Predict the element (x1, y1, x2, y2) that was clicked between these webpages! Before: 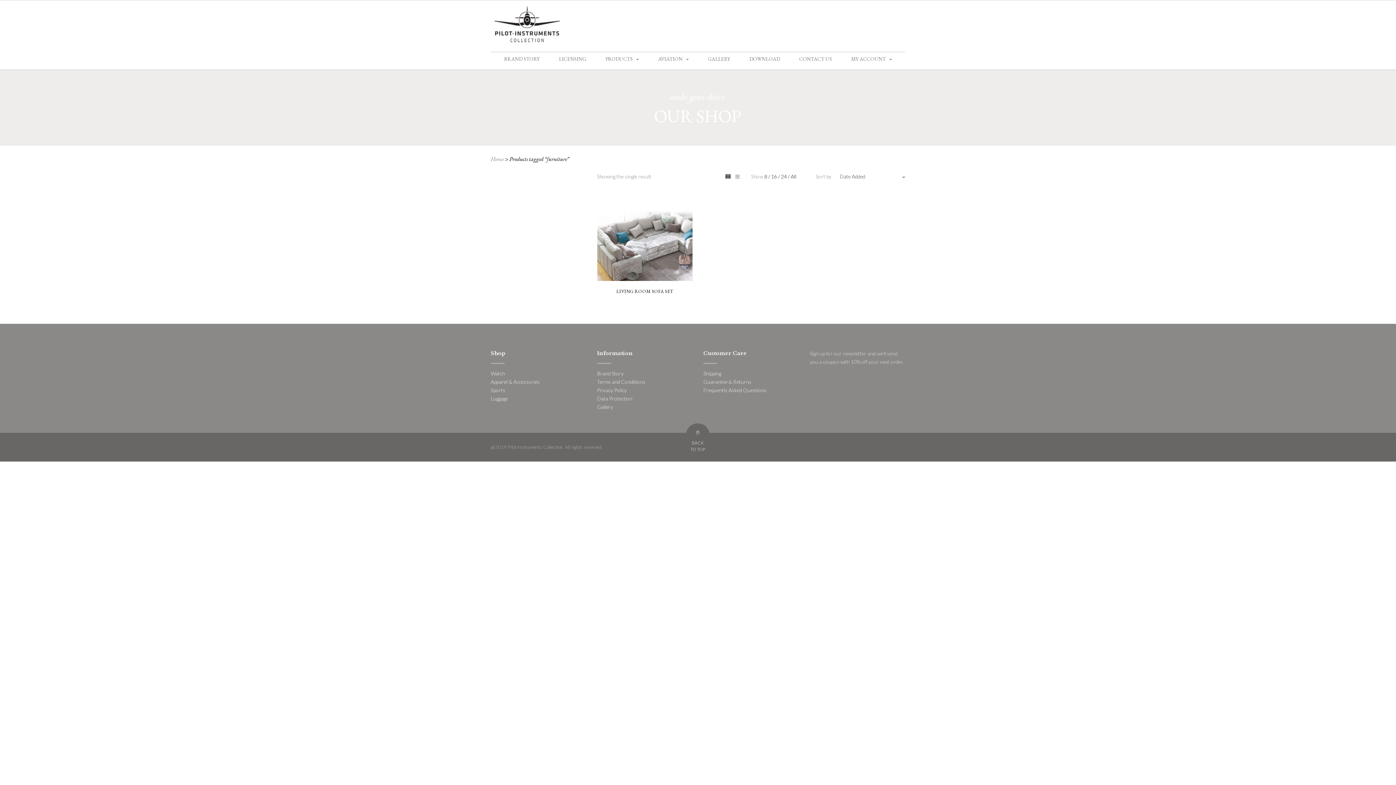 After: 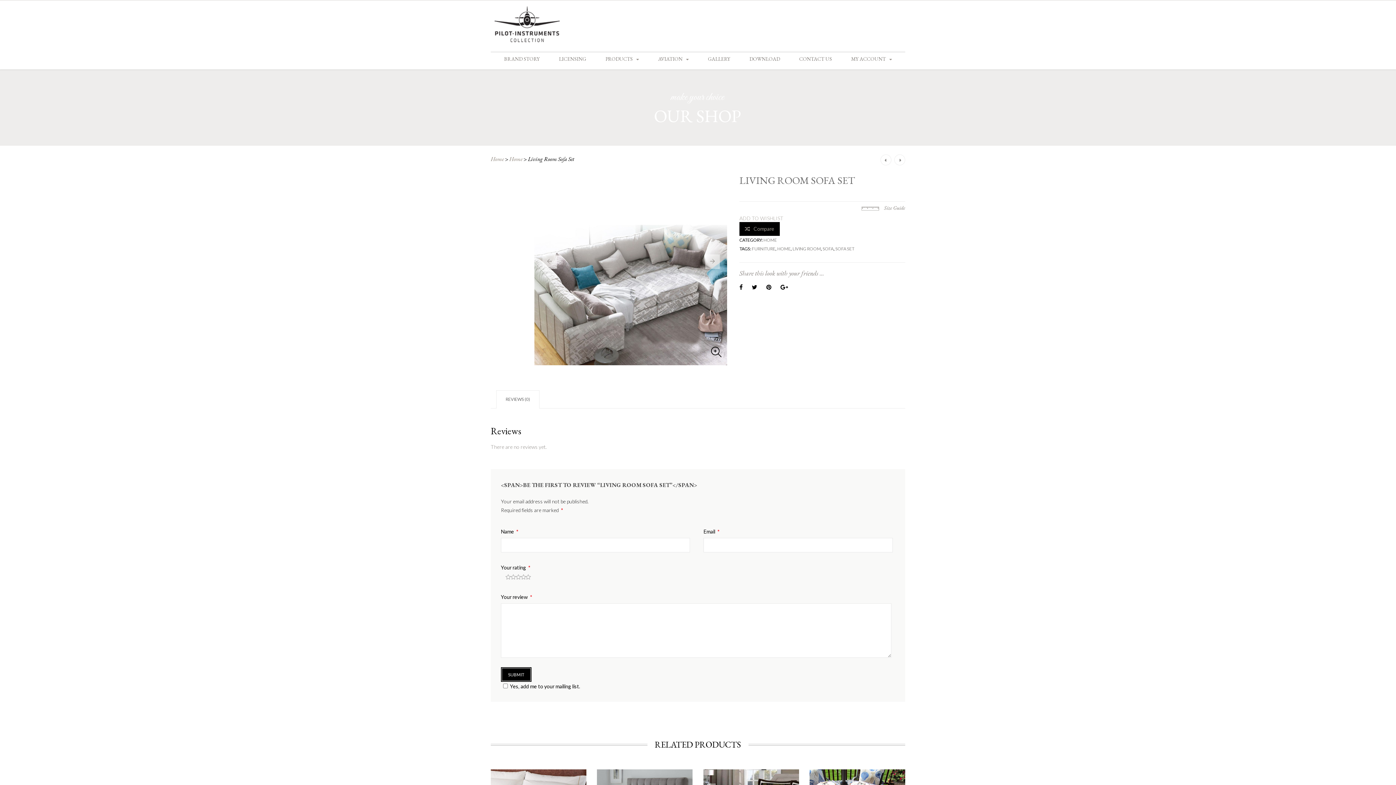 Action: label: LIVING ROOM SOFA SET bbox: (597, 288, 692, 295)